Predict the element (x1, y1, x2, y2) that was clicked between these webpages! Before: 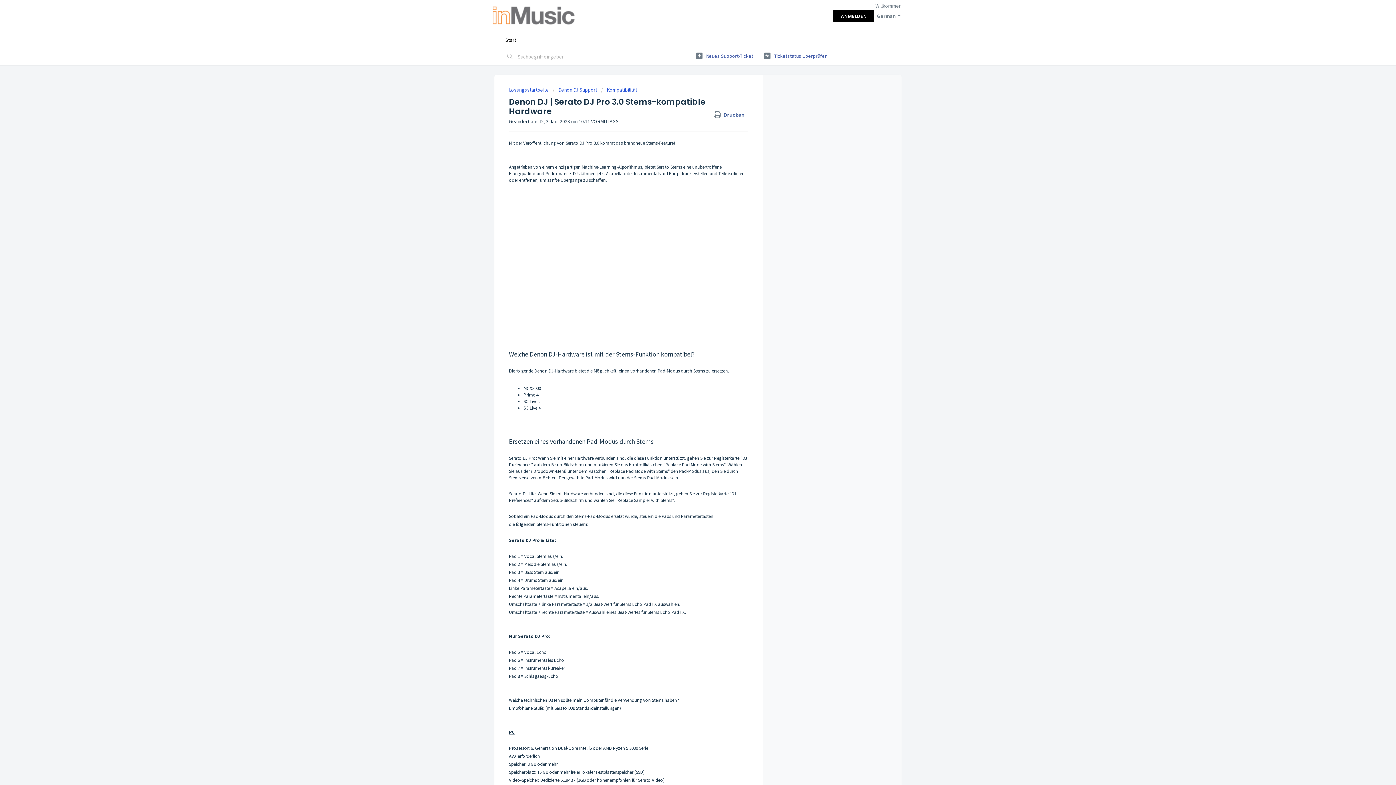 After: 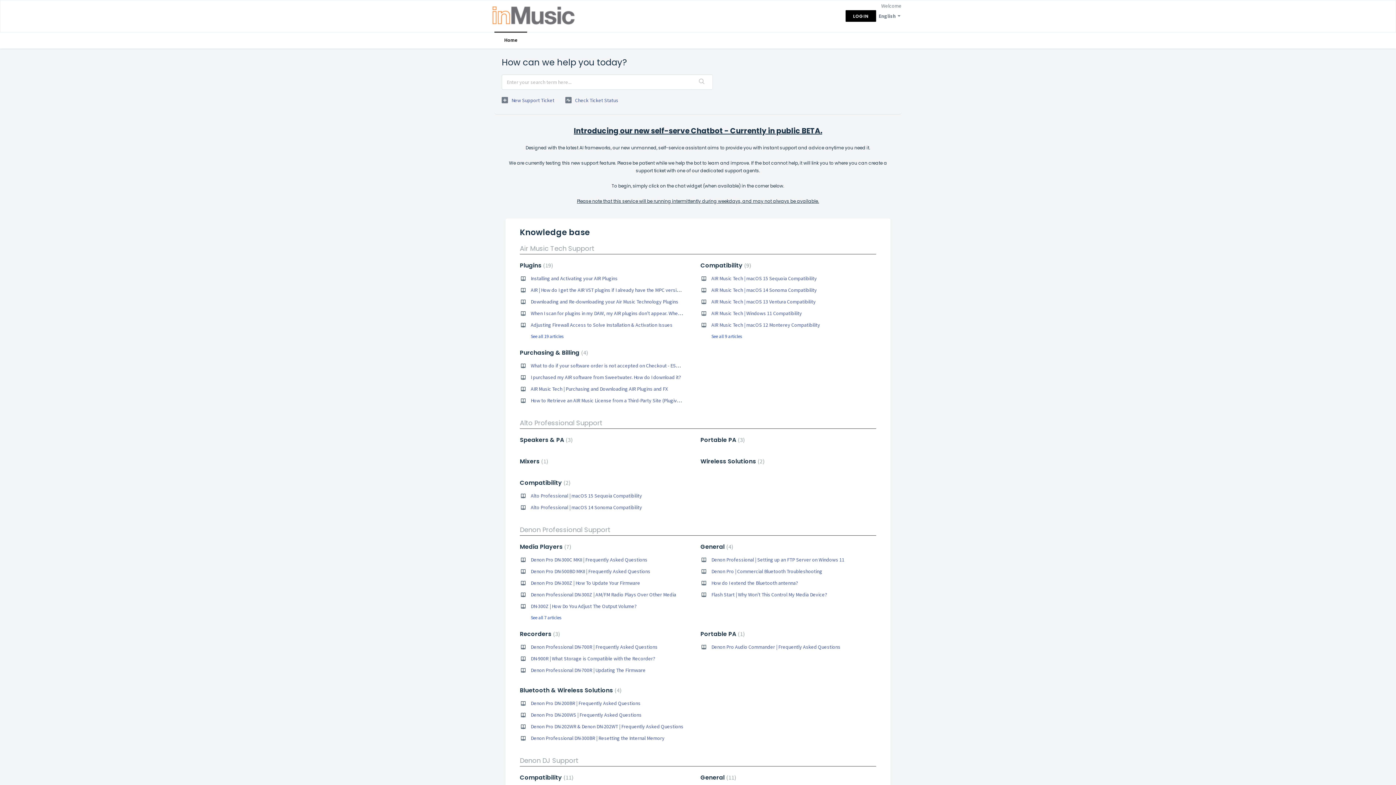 Action: bbox: (492, 6, 574, 24)